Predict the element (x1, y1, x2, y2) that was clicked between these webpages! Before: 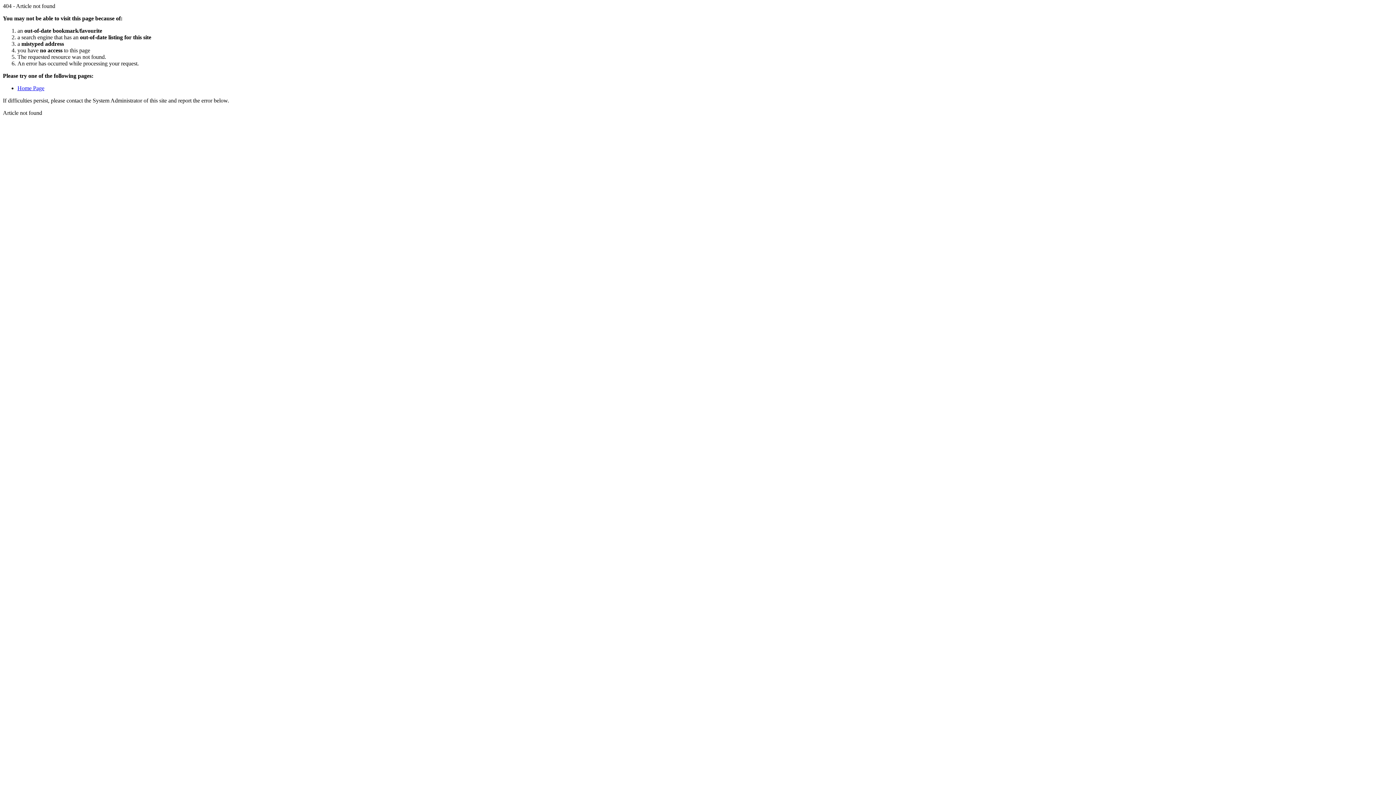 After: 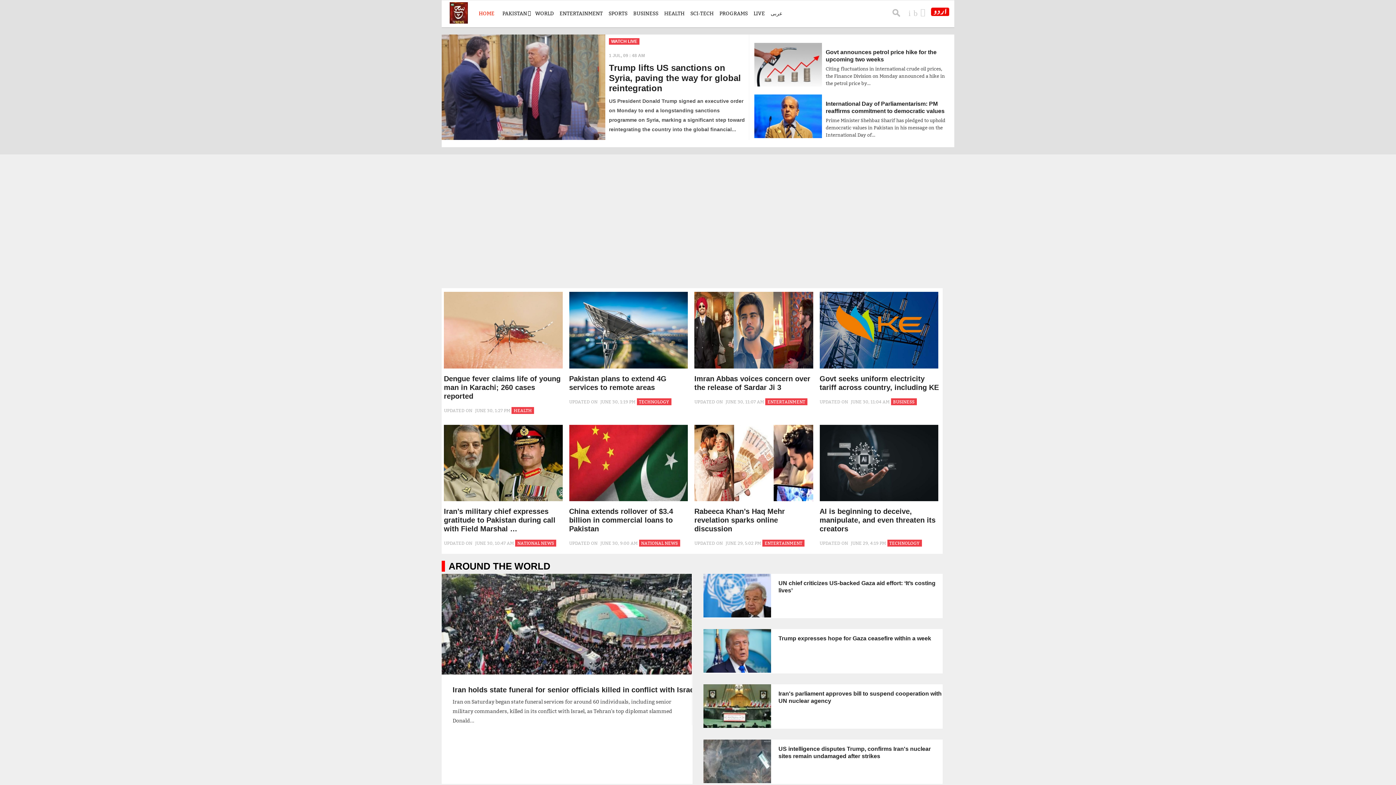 Action: bbox: (17, 85, 44, 91) label: Home Page